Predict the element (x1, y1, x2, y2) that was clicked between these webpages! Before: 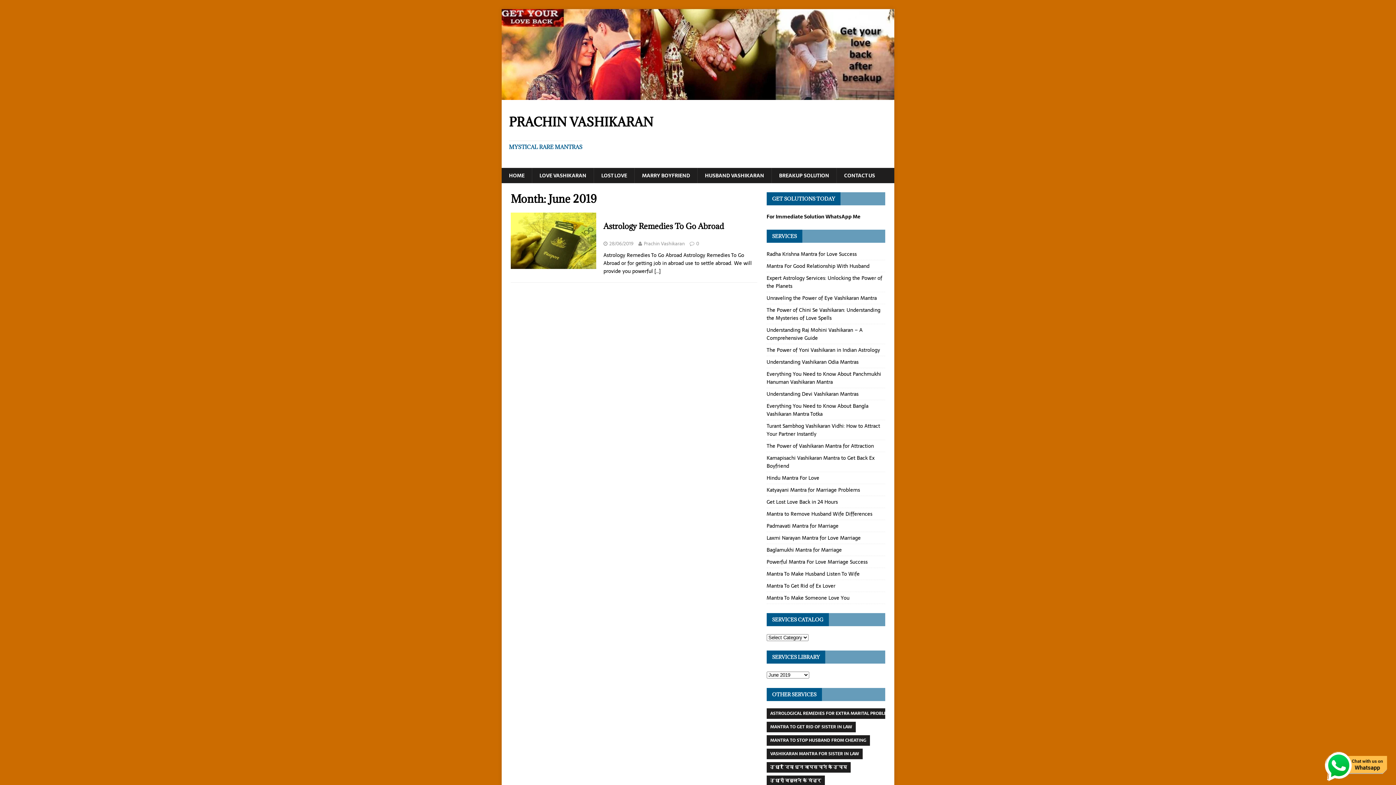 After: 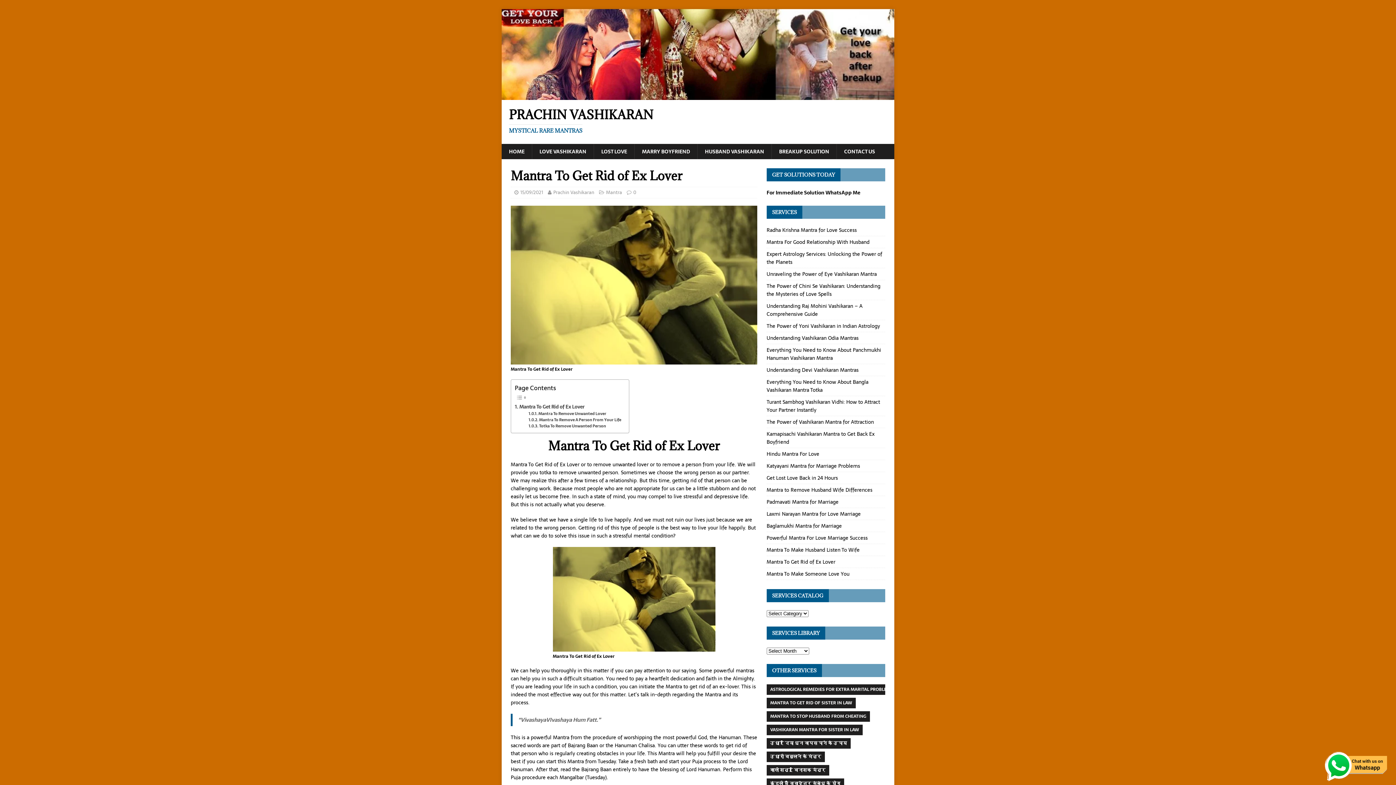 Action: bbox: (766, 582, 835, 590) label: Mantra To Get Rid of Ex Lover